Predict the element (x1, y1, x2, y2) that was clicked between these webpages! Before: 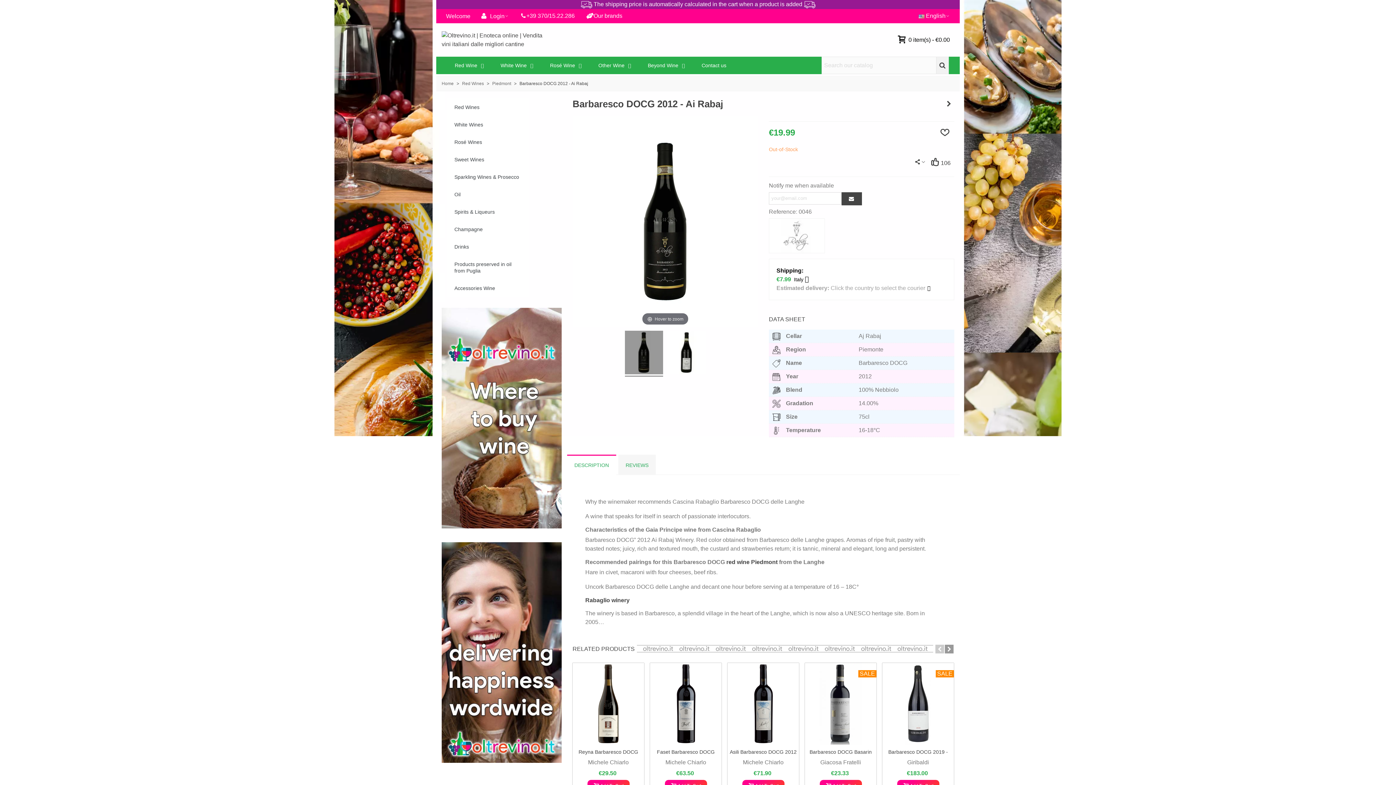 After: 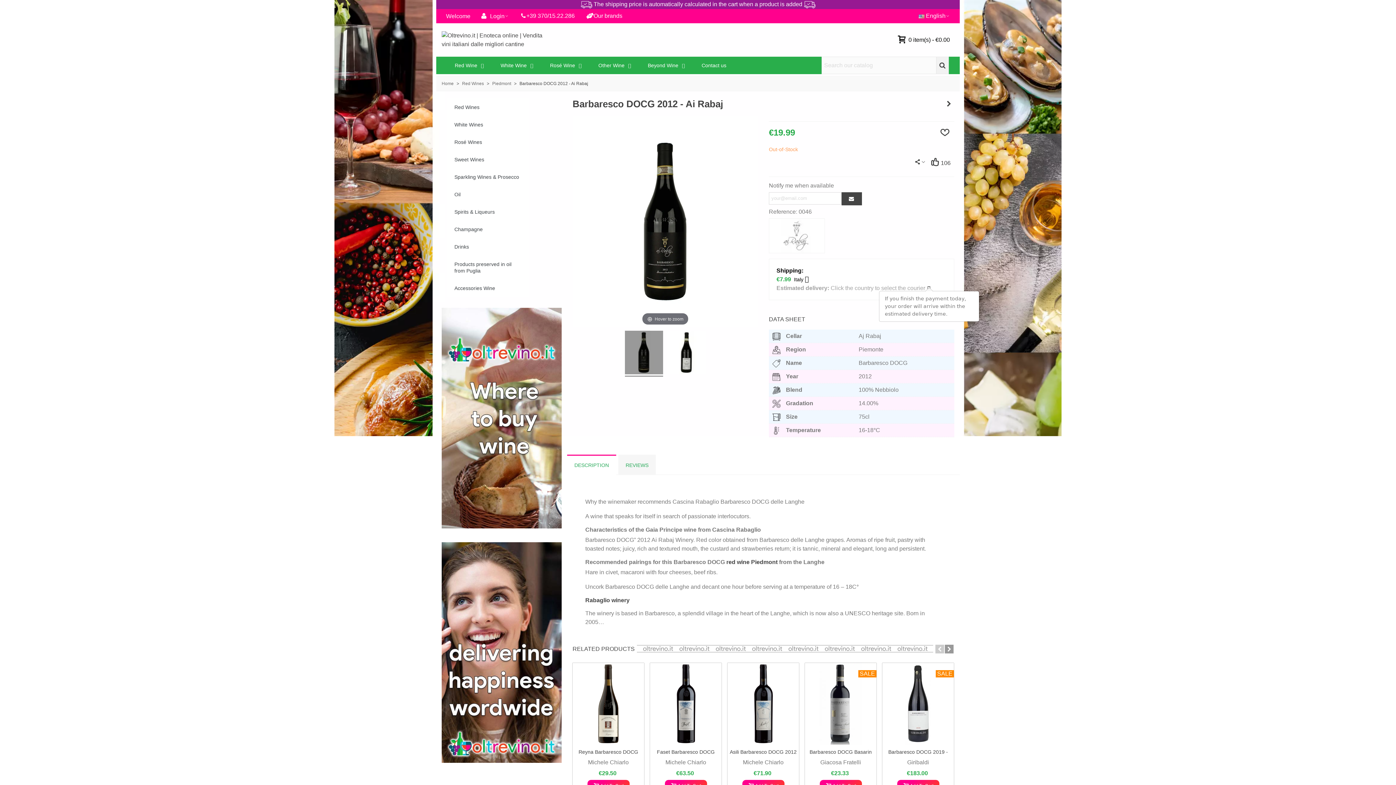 Action: bbox: (926, 286, 932, 291)